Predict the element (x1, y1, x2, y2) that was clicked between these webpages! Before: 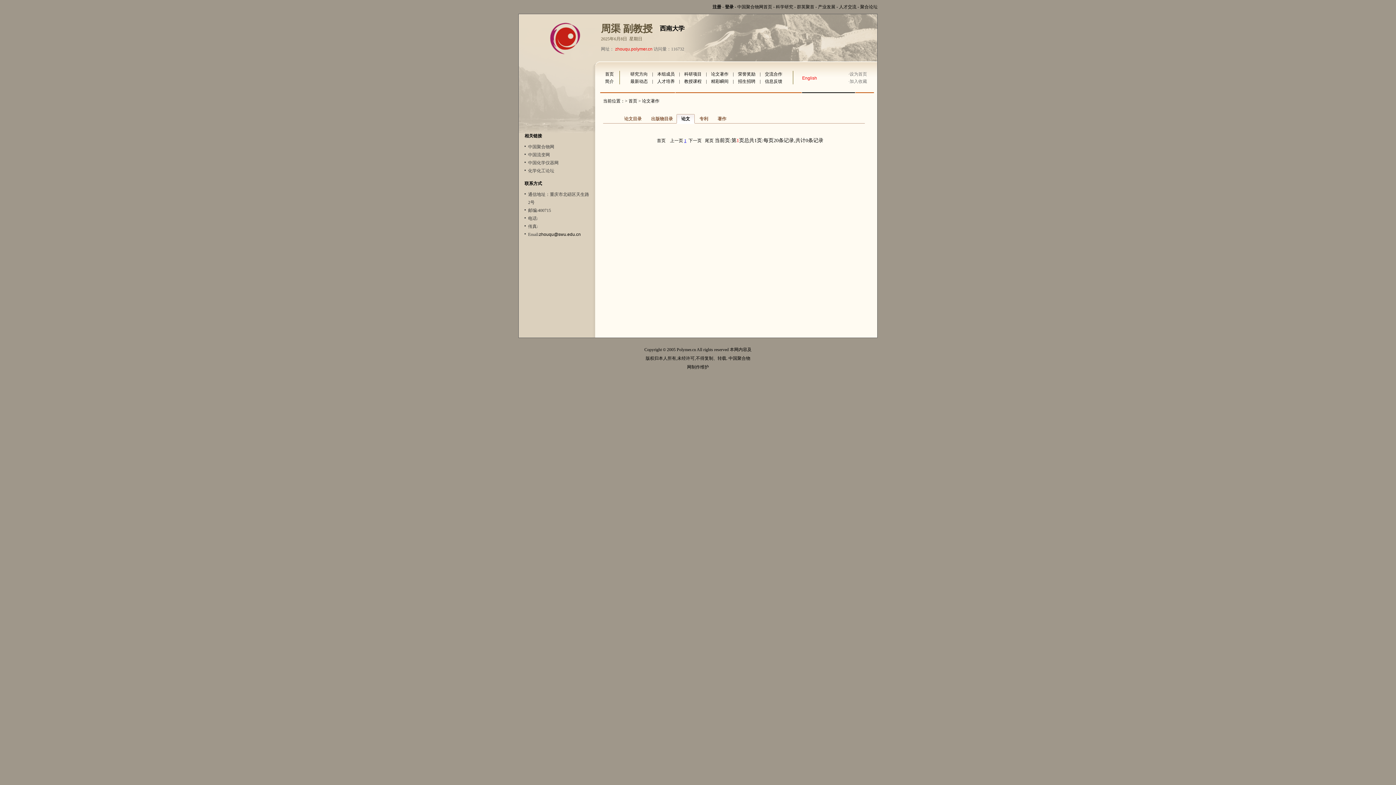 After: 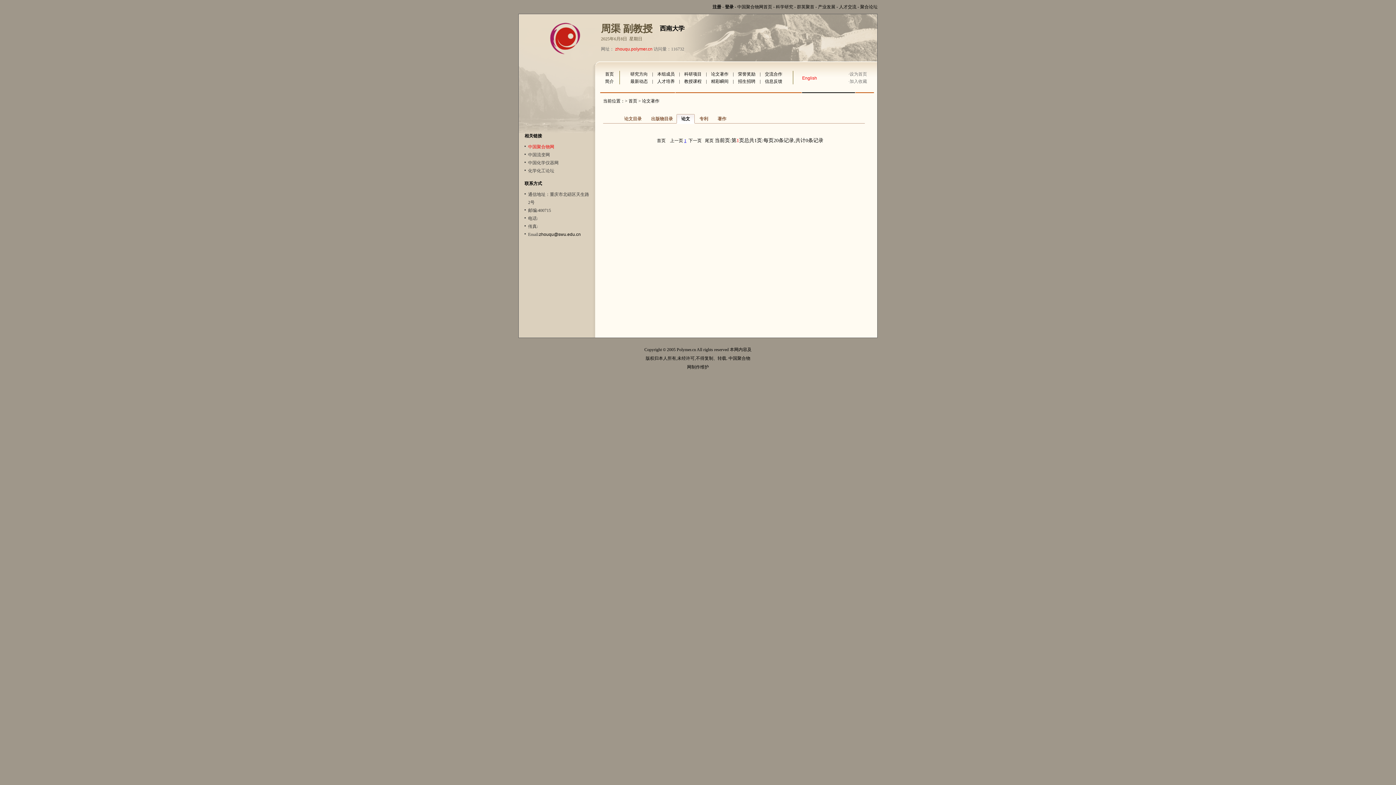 Action: bbox: (528, 144, 554, 149) label: 中国聚合物网